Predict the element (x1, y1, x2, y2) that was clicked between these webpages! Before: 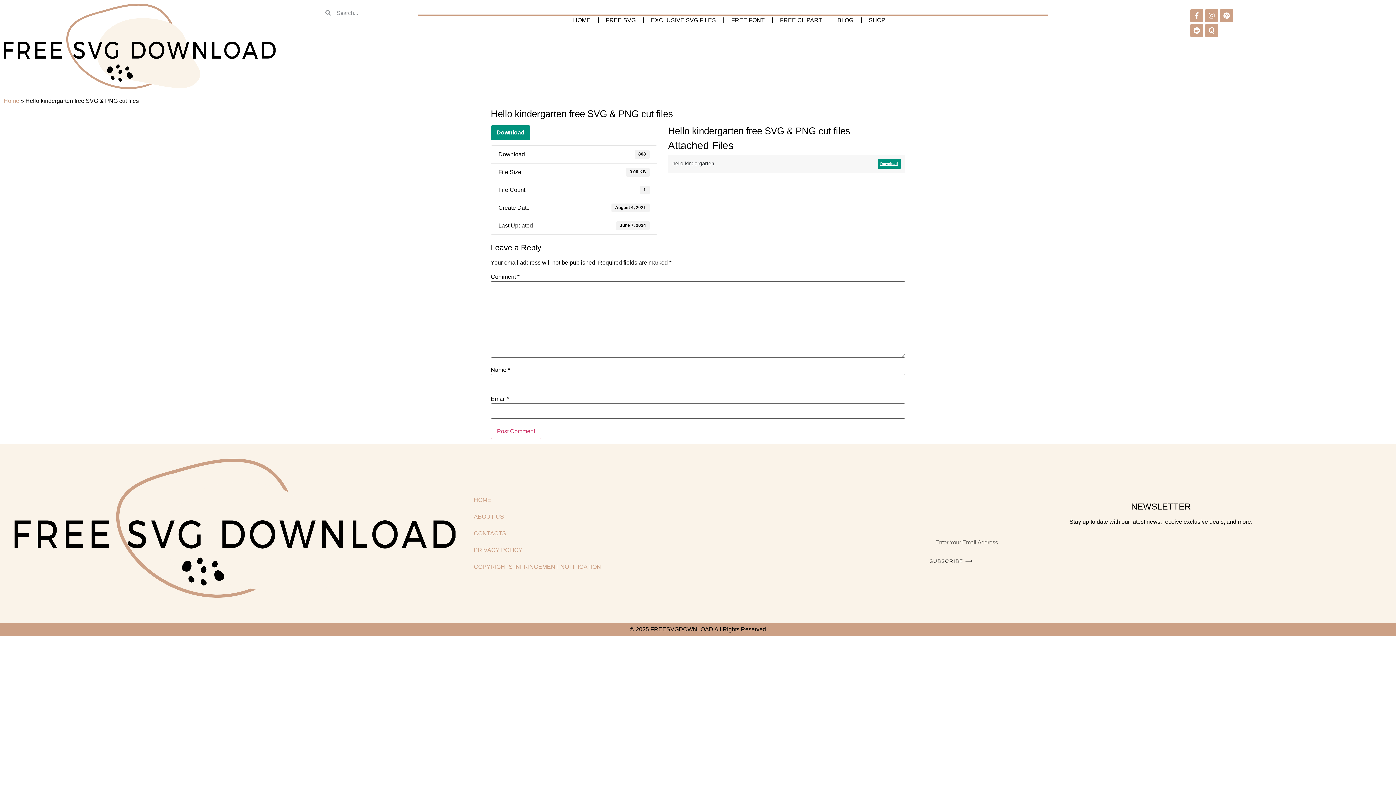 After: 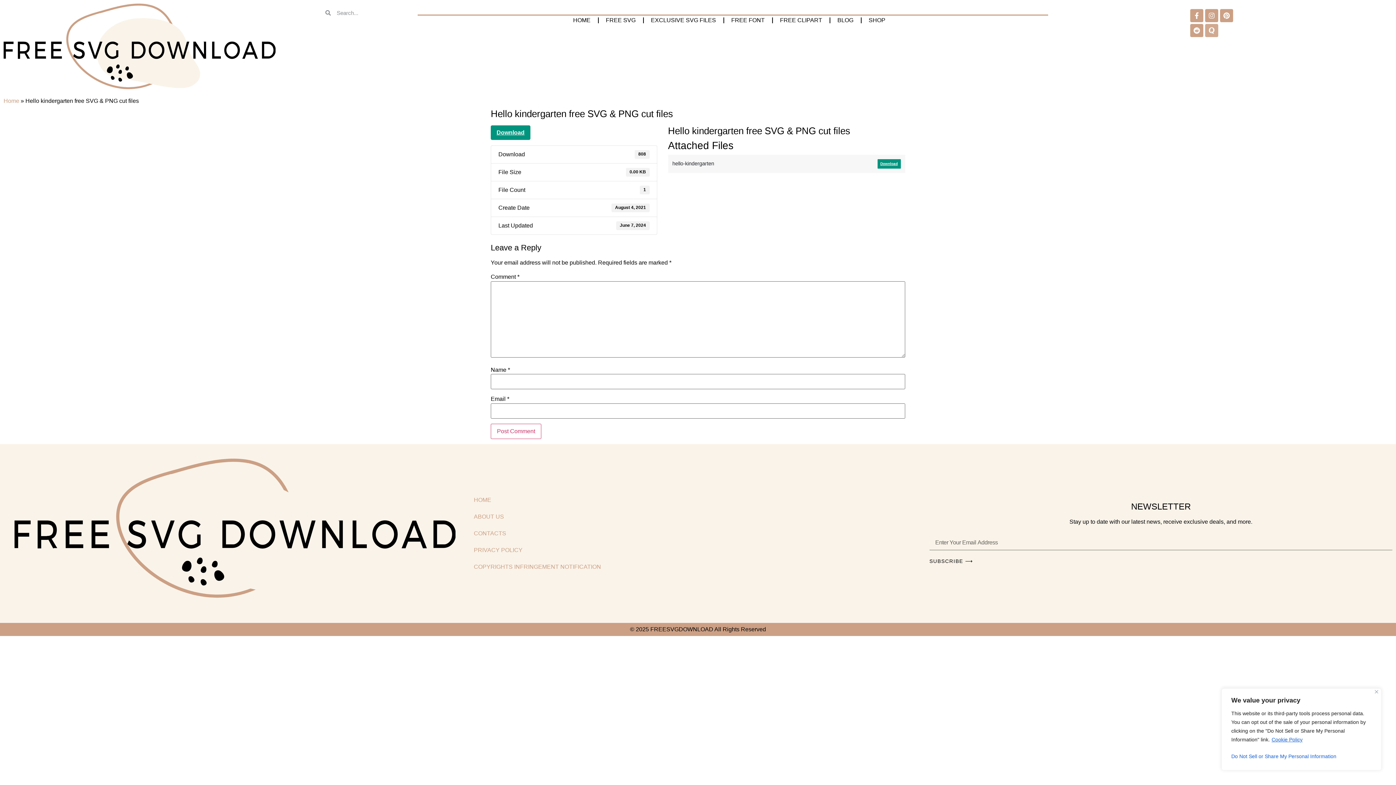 Action: bbox: (1205, 24, 1218, 37)